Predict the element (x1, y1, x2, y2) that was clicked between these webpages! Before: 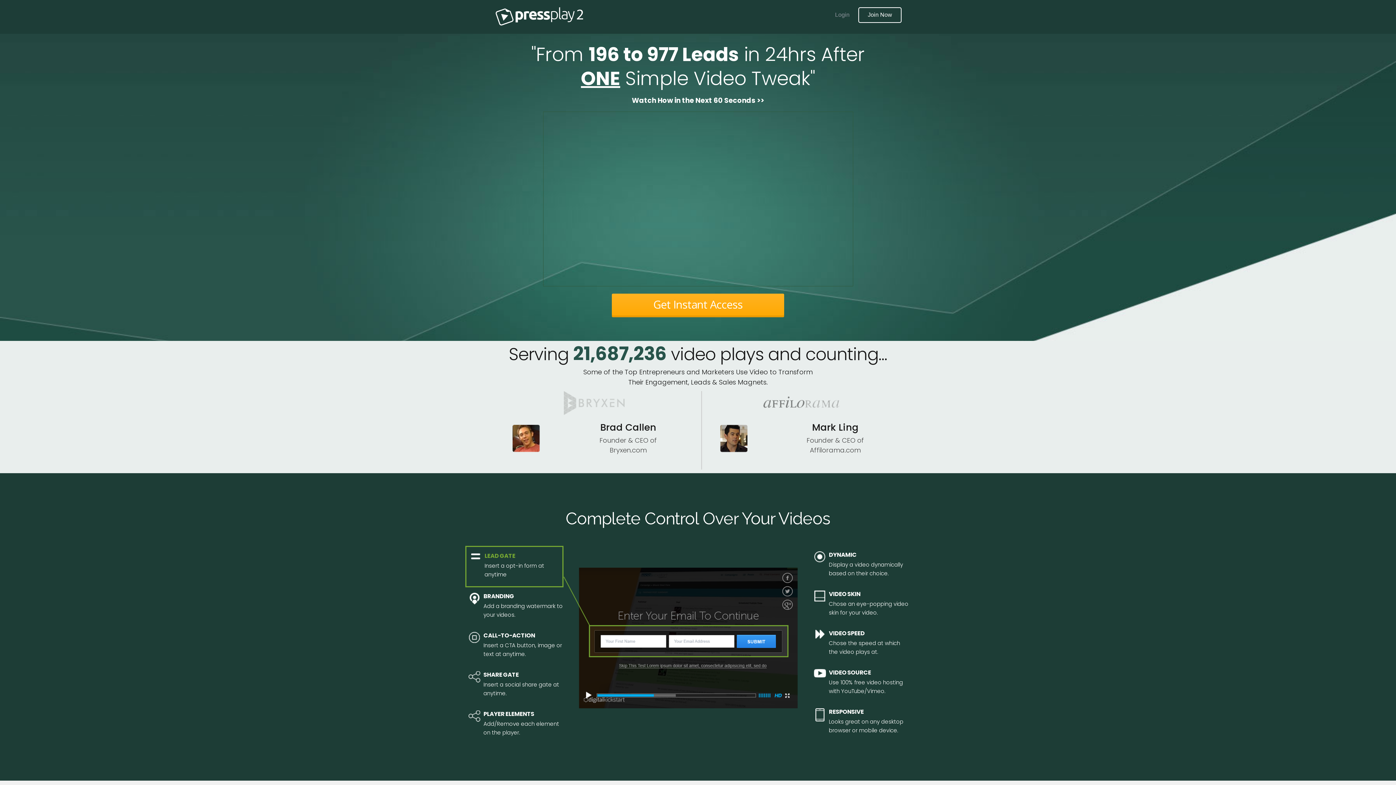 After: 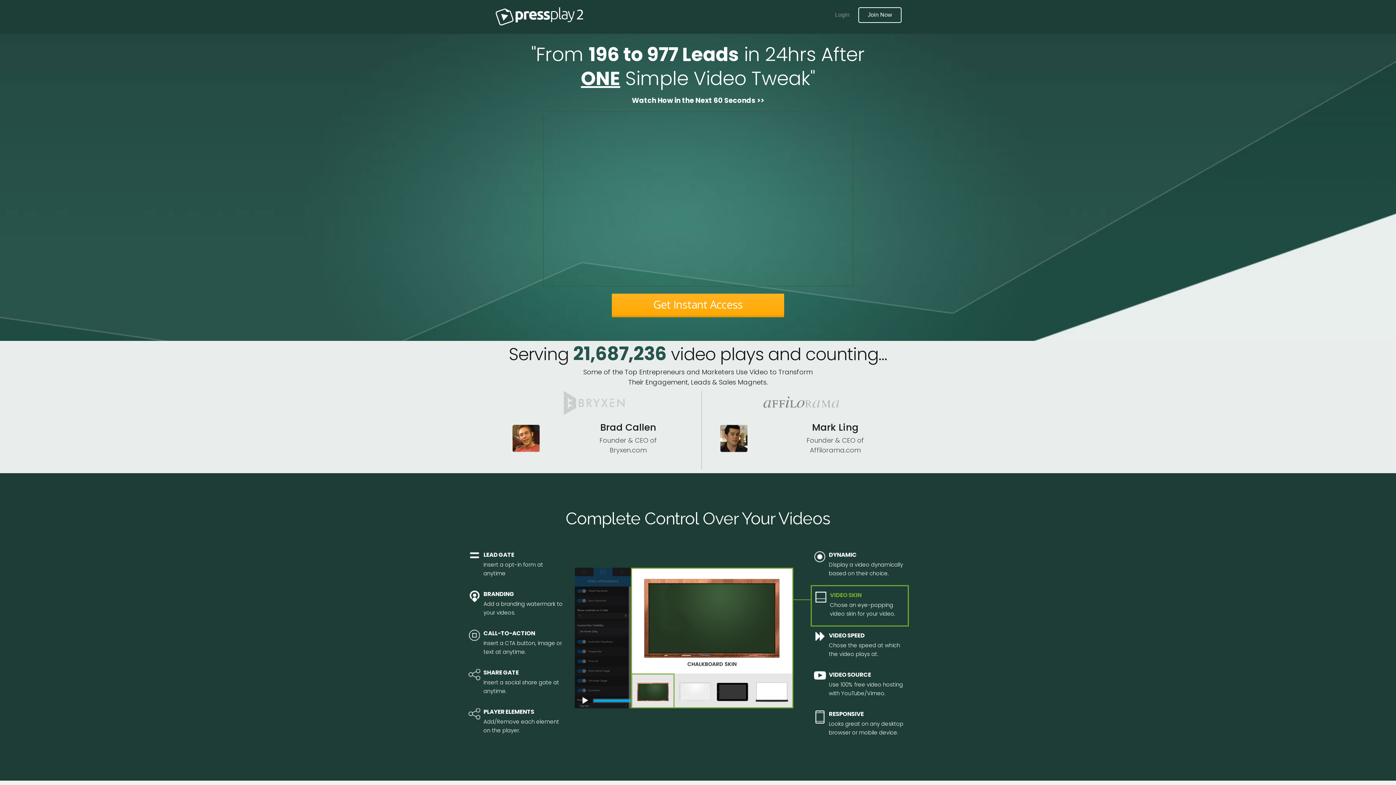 Action: label: VIDEO SKIN

Chose an eye-popping video skin for your video. bbox: (829, 590, 909, 617)